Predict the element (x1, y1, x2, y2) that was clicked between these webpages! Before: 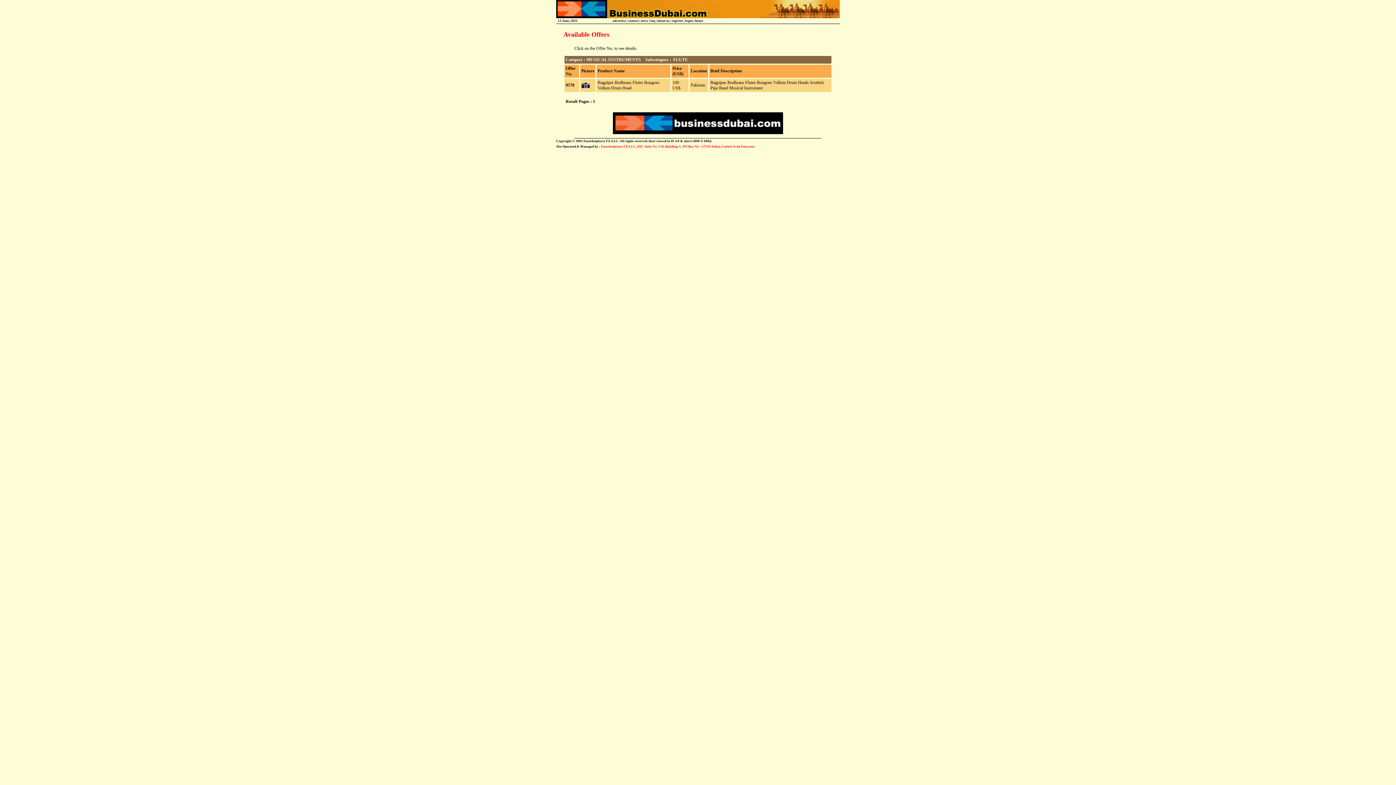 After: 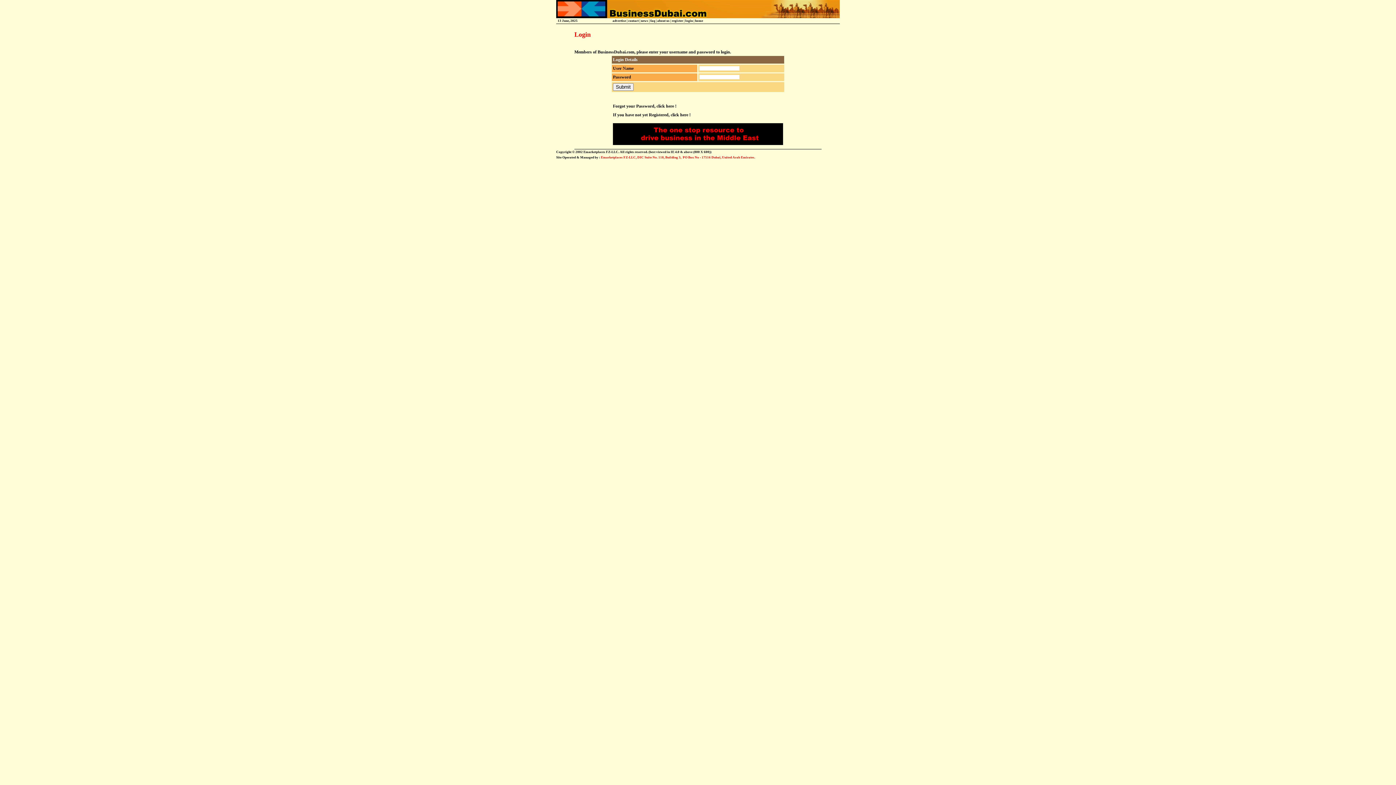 Action: bbox: (685, 18, 693, 22) label: login